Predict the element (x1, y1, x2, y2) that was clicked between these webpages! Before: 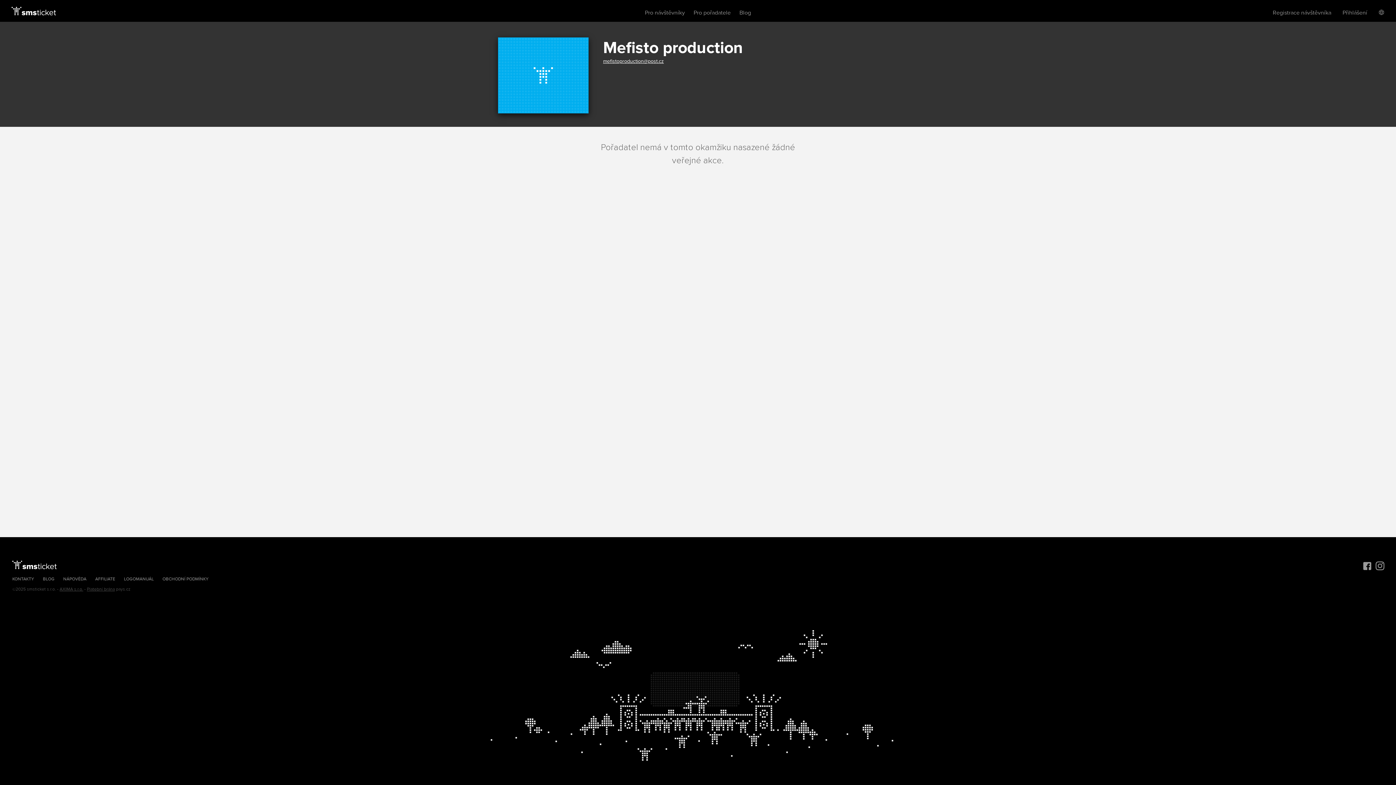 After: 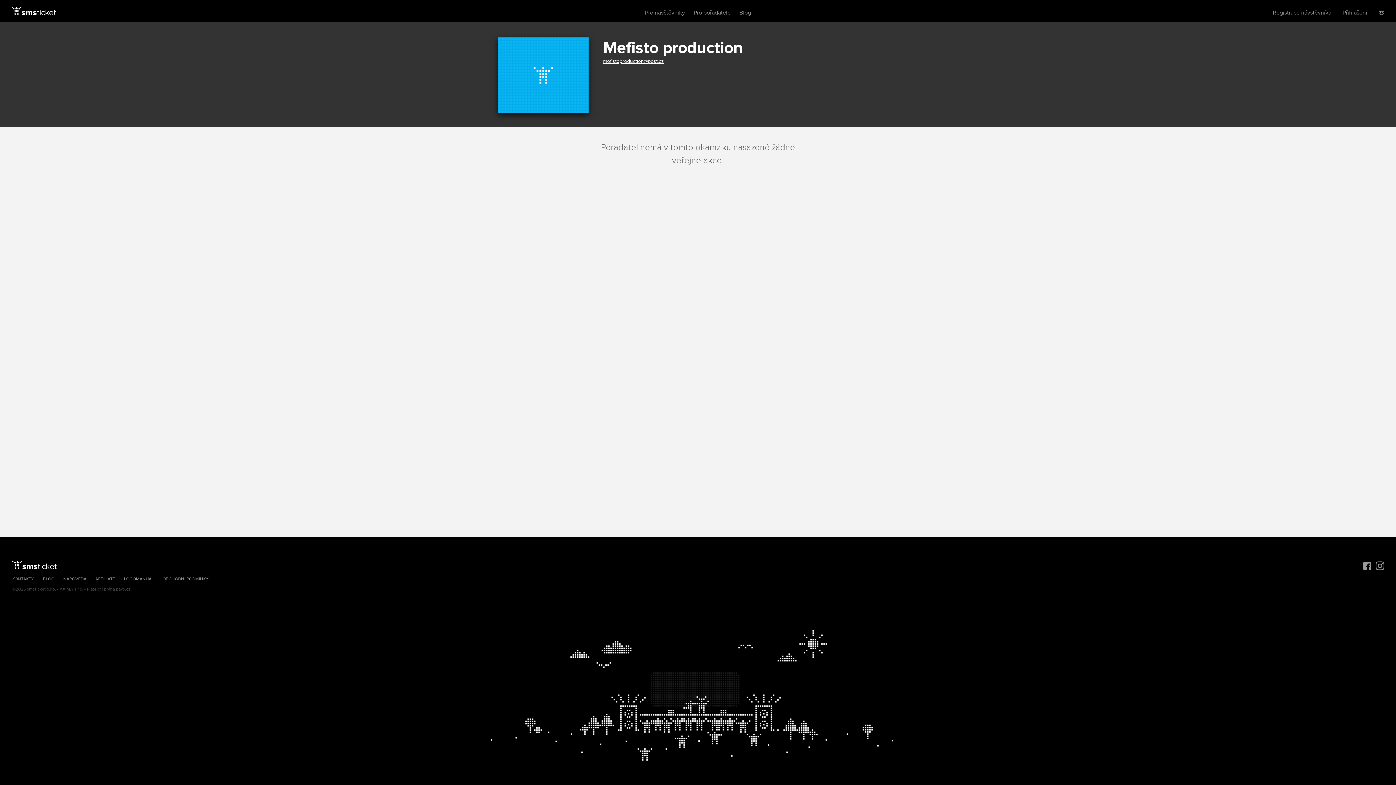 Action: bbox: (1376, 561, 1384, 572)